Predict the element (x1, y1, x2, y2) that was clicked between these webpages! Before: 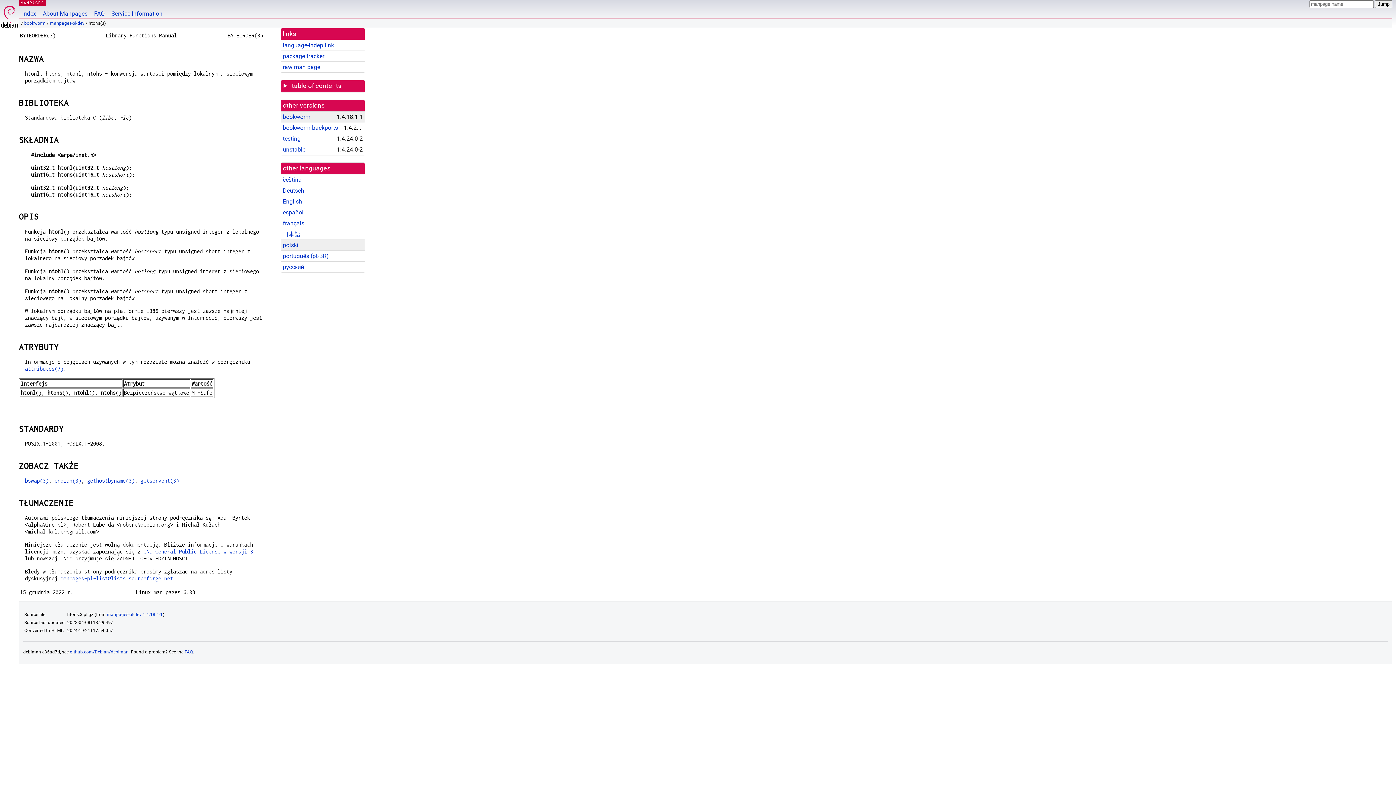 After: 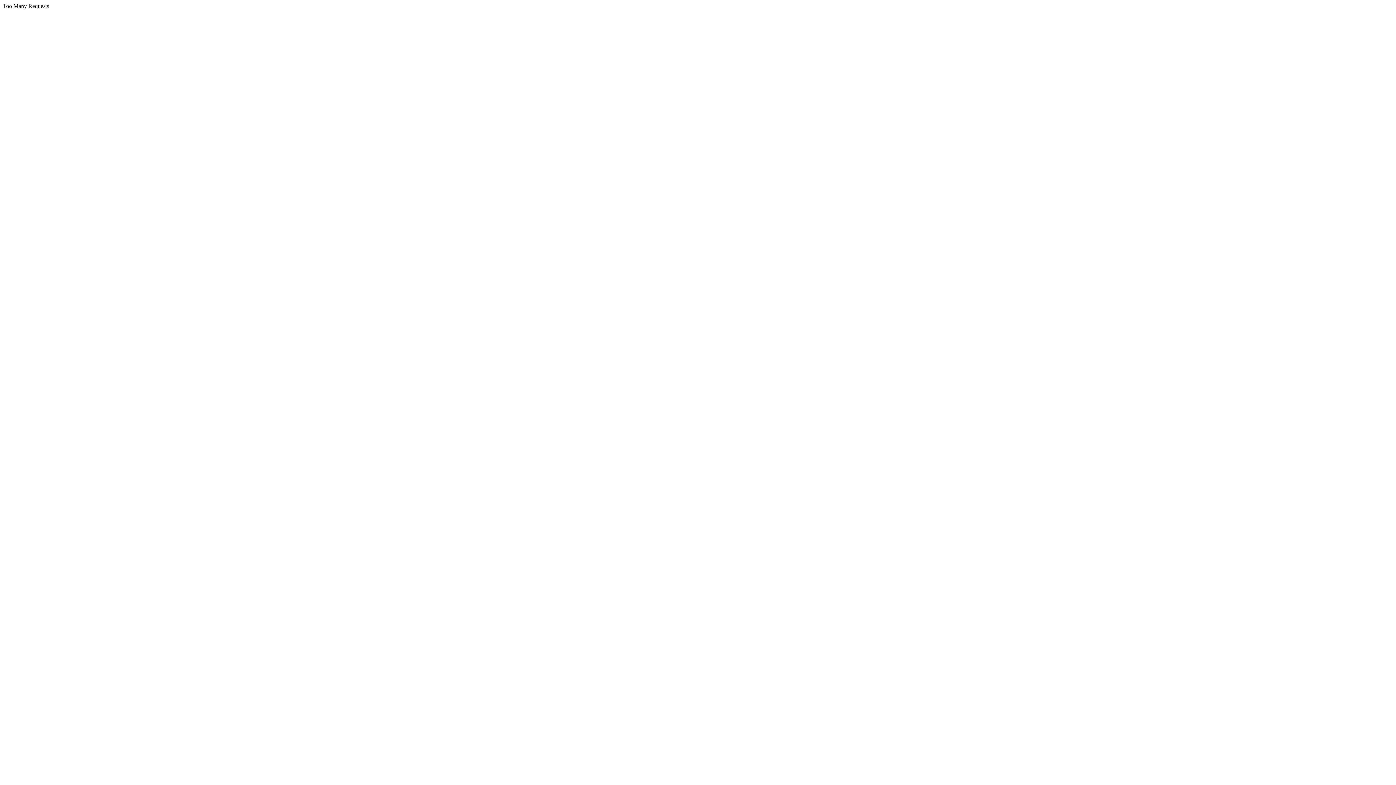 Action: bbox: (143, 548, 253, 554) label: GNU General Public License w wersji 3